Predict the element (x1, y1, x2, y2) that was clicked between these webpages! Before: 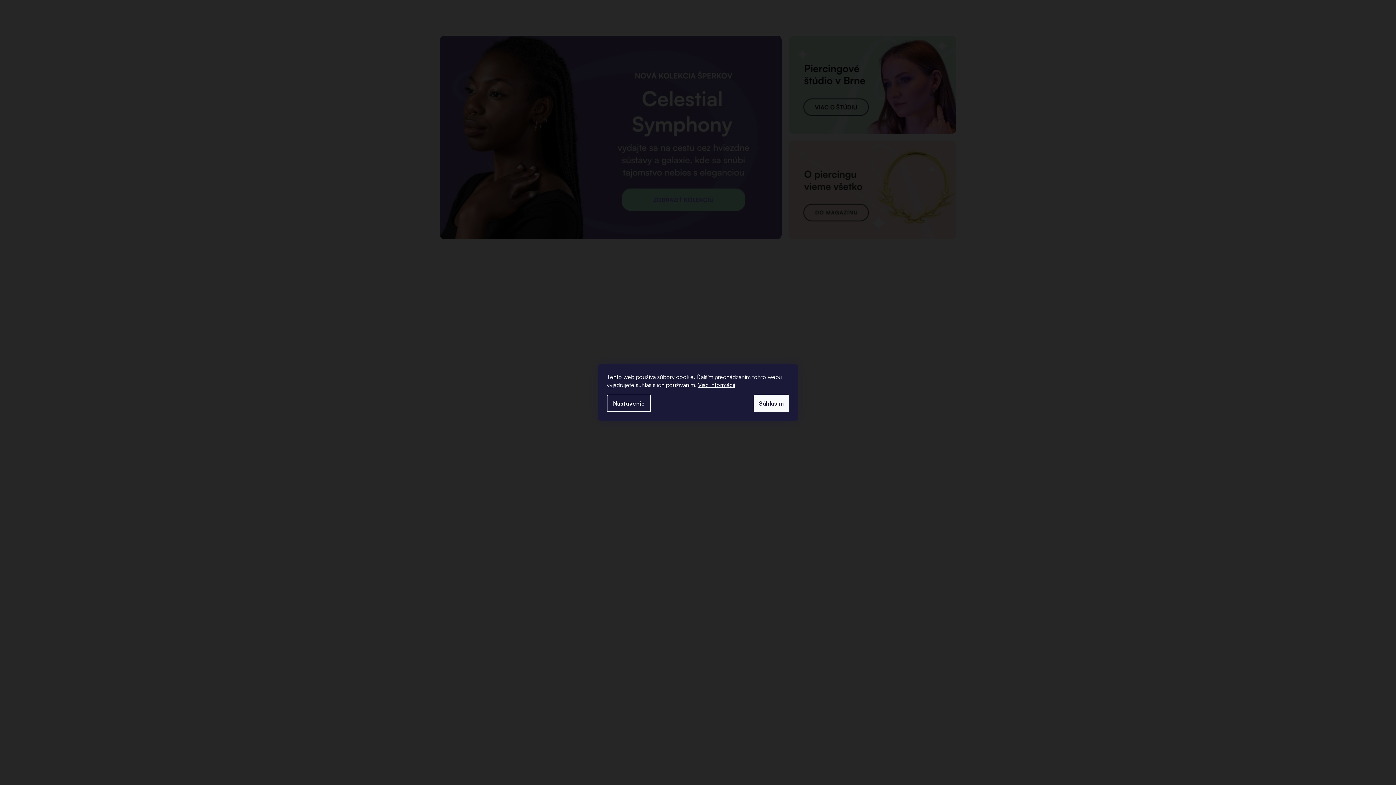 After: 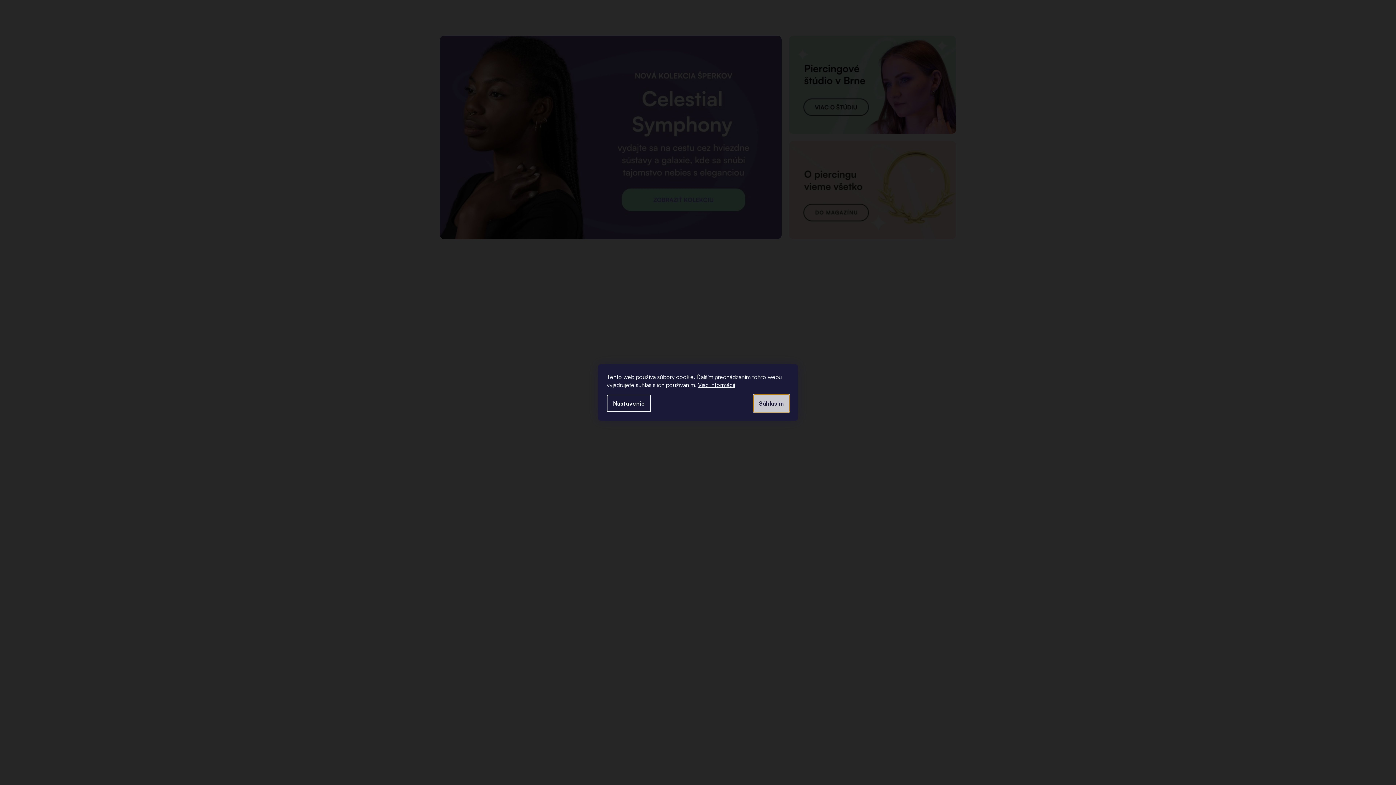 Action: label: Súhlasím bbox: (753, 394, 789, 412)